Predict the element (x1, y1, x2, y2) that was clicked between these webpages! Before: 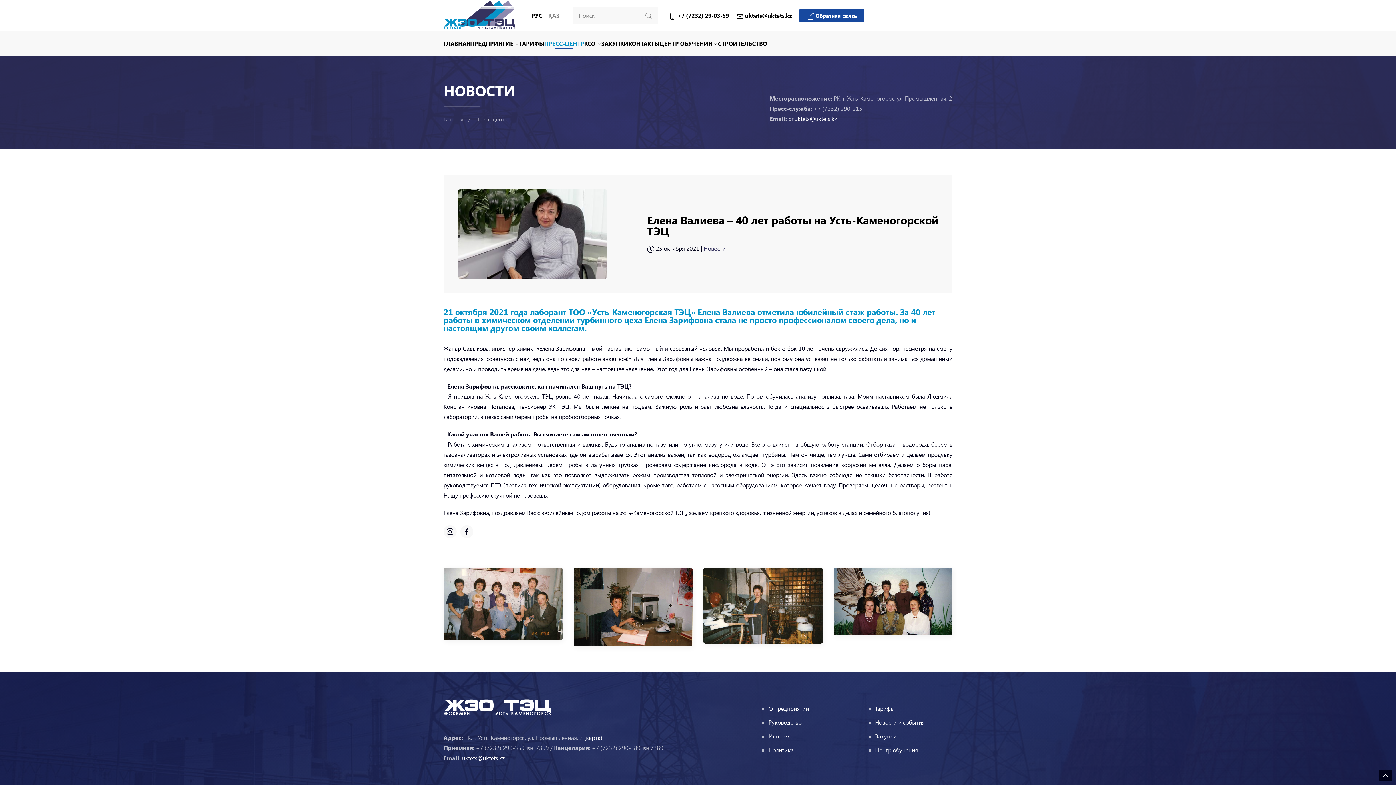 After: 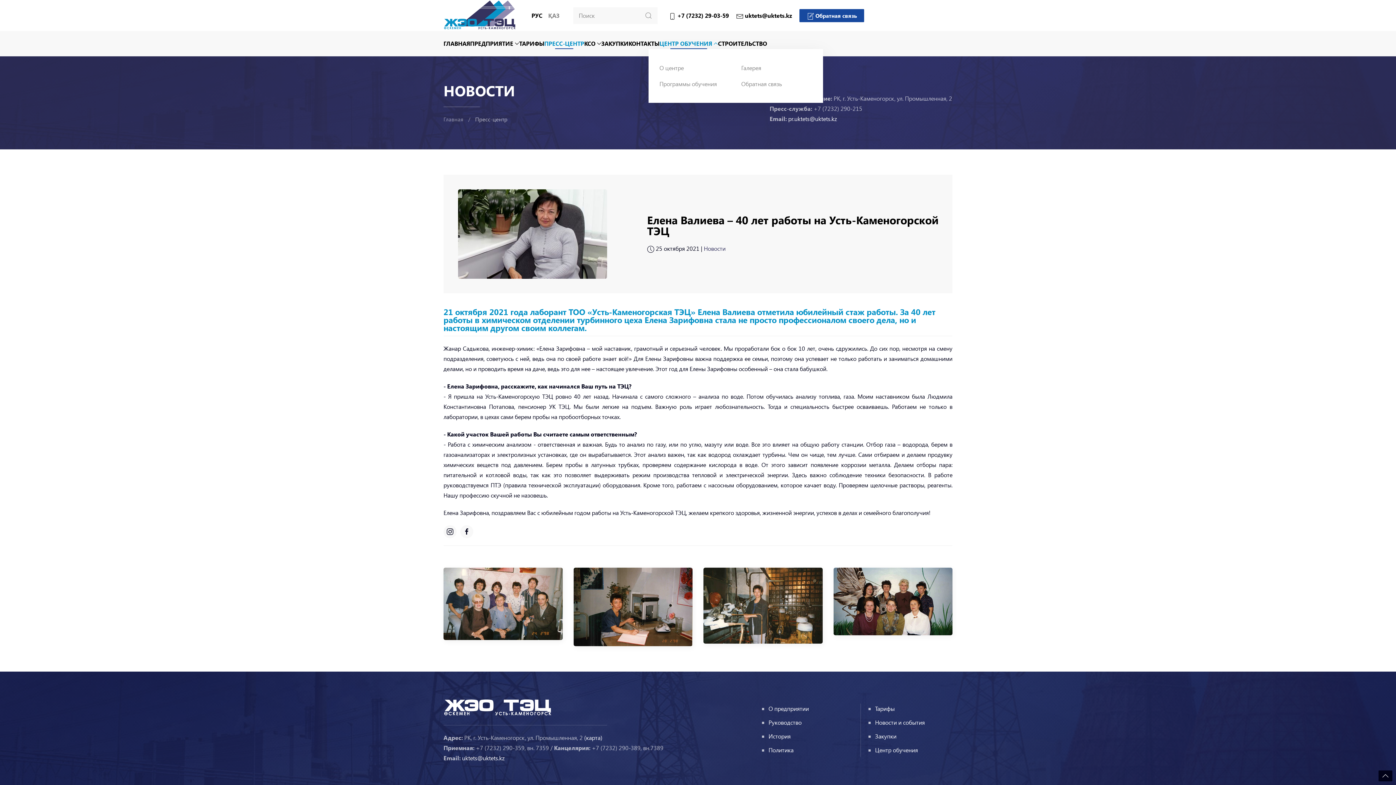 Action: label: ЦЕНТР ОБУЧЕНИЯ bbox: (659, 38, 718, 49)